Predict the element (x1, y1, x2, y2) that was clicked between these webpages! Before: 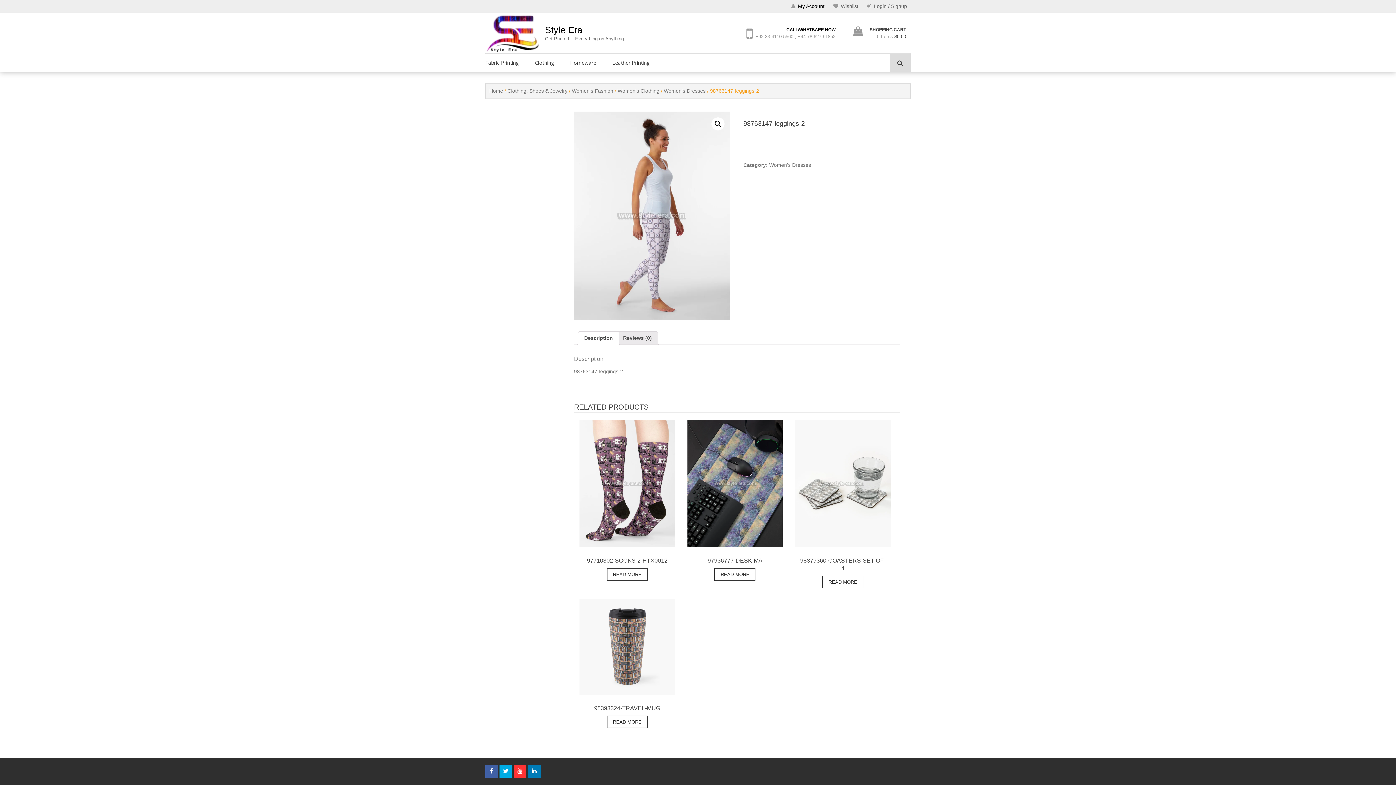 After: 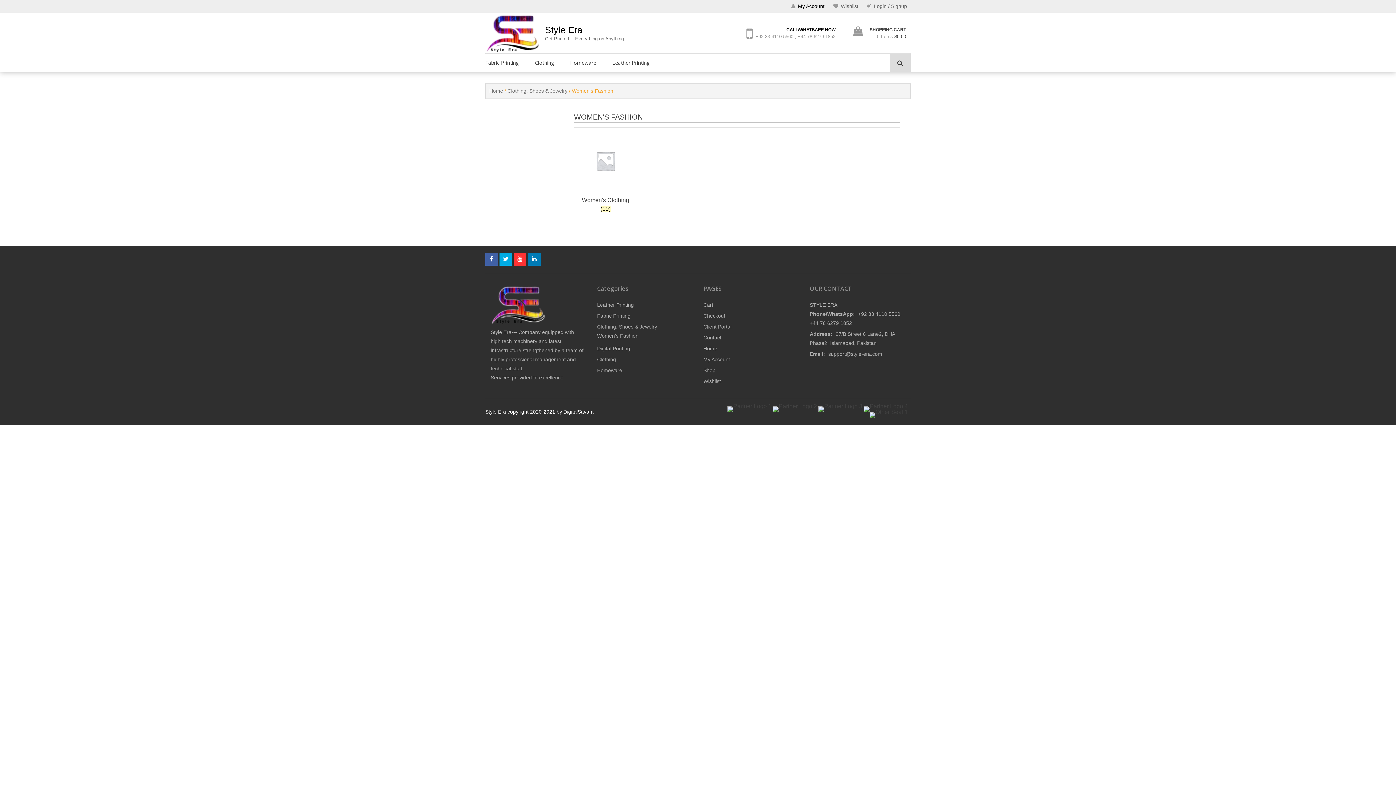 Action: bbox: (572, 88, 613, 93) label: Women's Fashion